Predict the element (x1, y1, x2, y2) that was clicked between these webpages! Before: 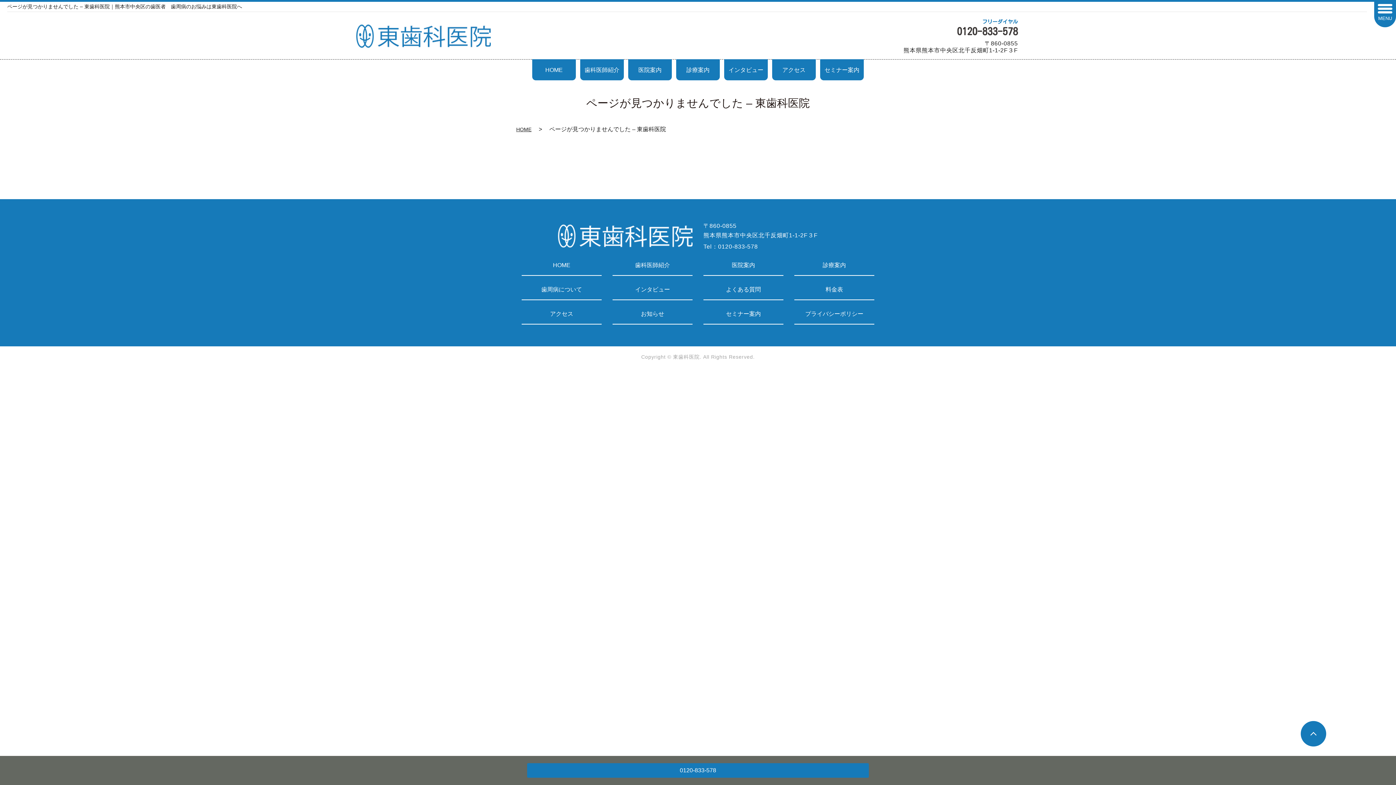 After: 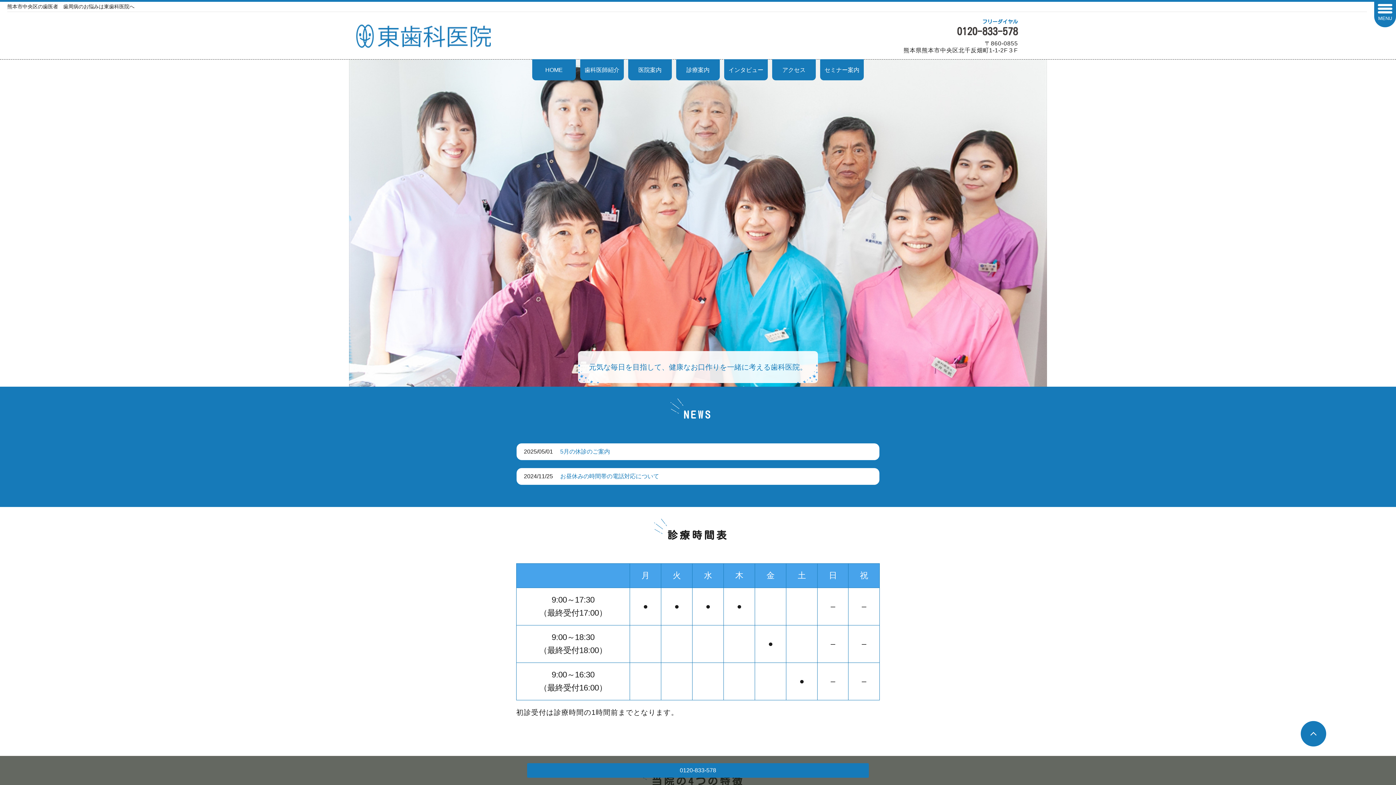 Action: bbox: (532, 59, 576, 80) label: HOME